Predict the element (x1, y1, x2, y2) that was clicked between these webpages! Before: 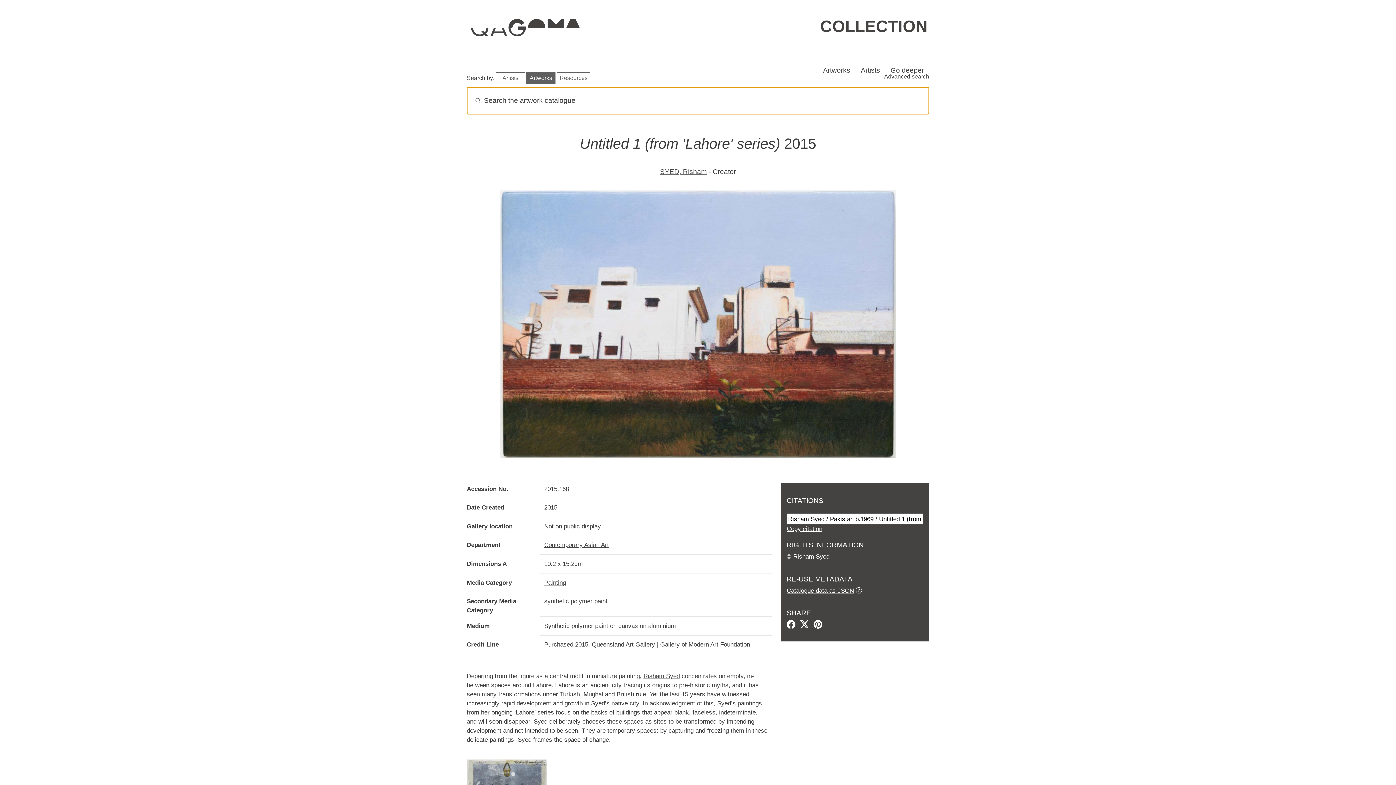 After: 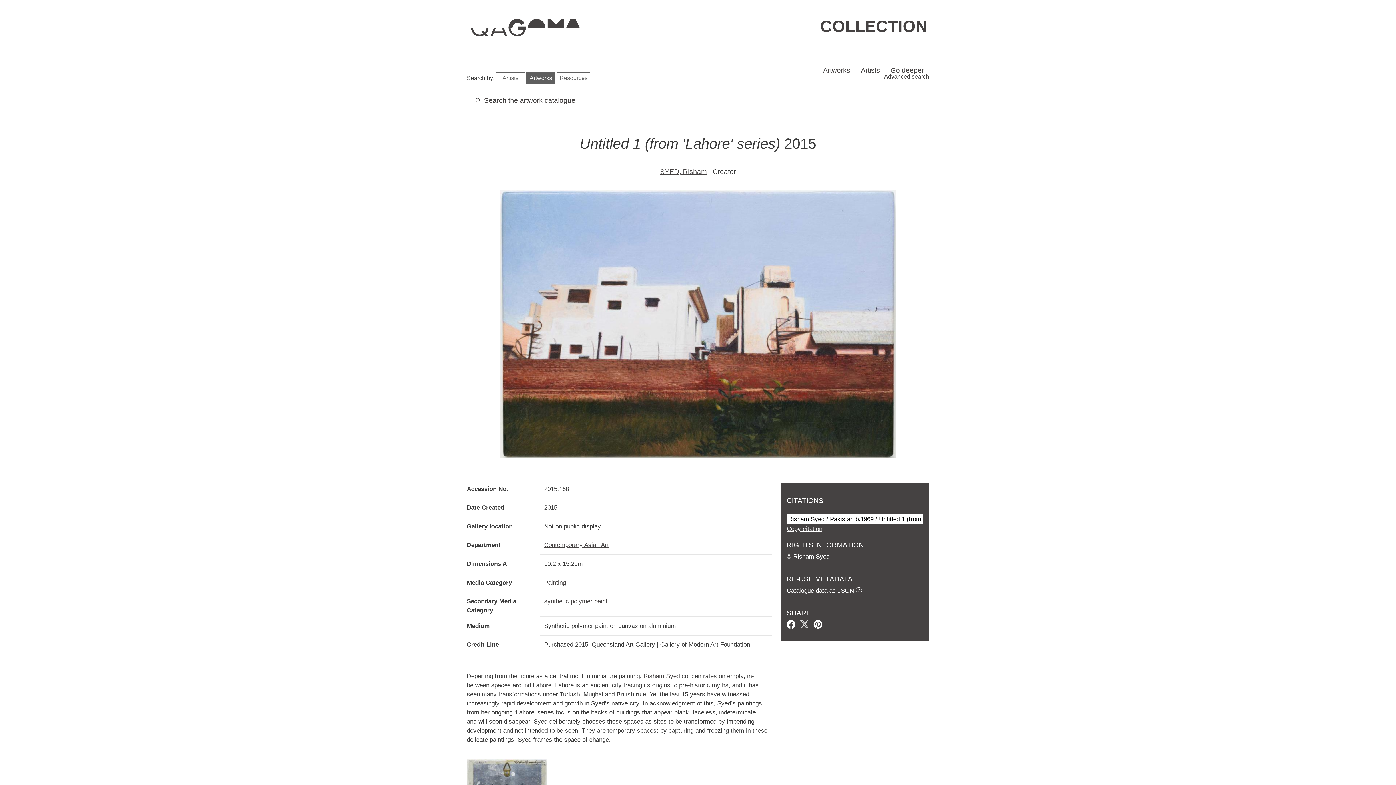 Action: bbox: (800, 622, 809, 629)